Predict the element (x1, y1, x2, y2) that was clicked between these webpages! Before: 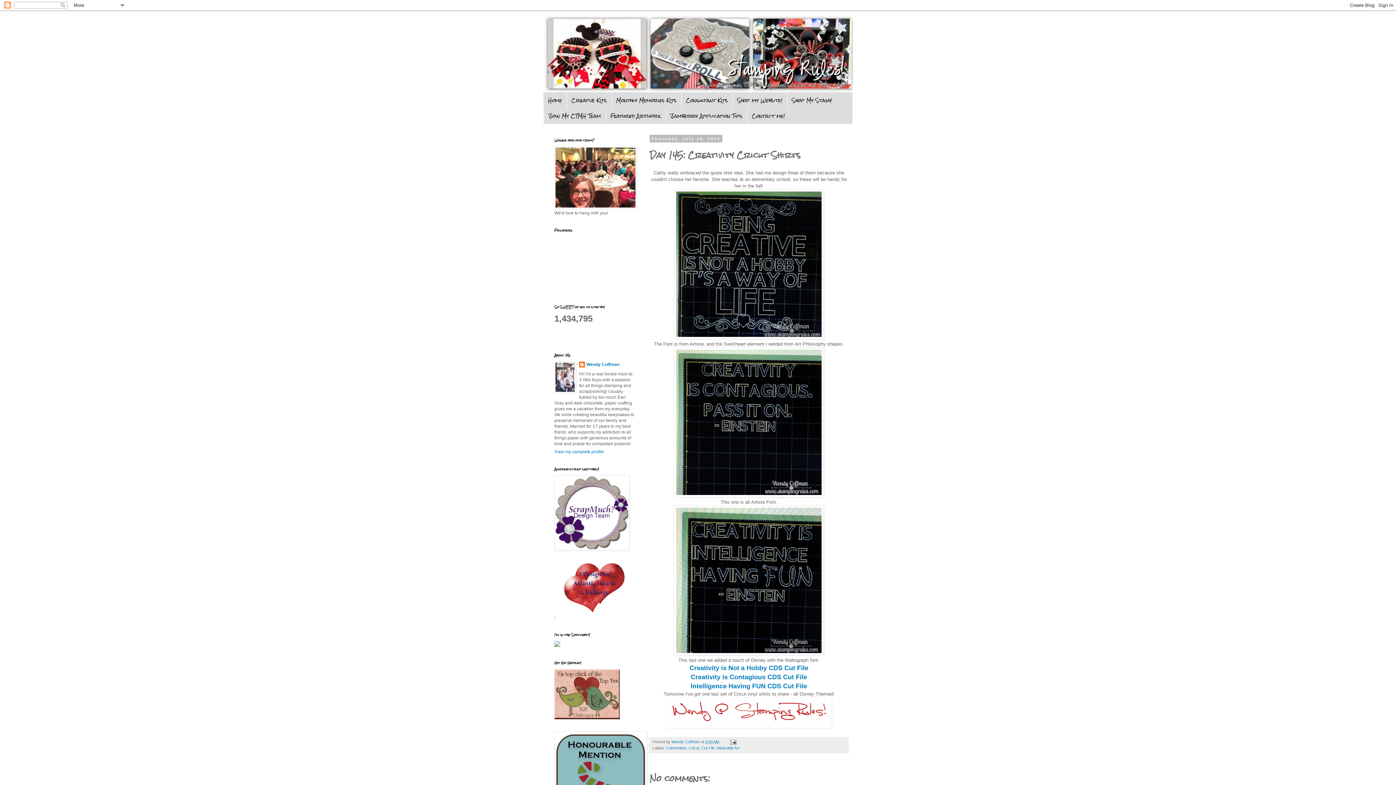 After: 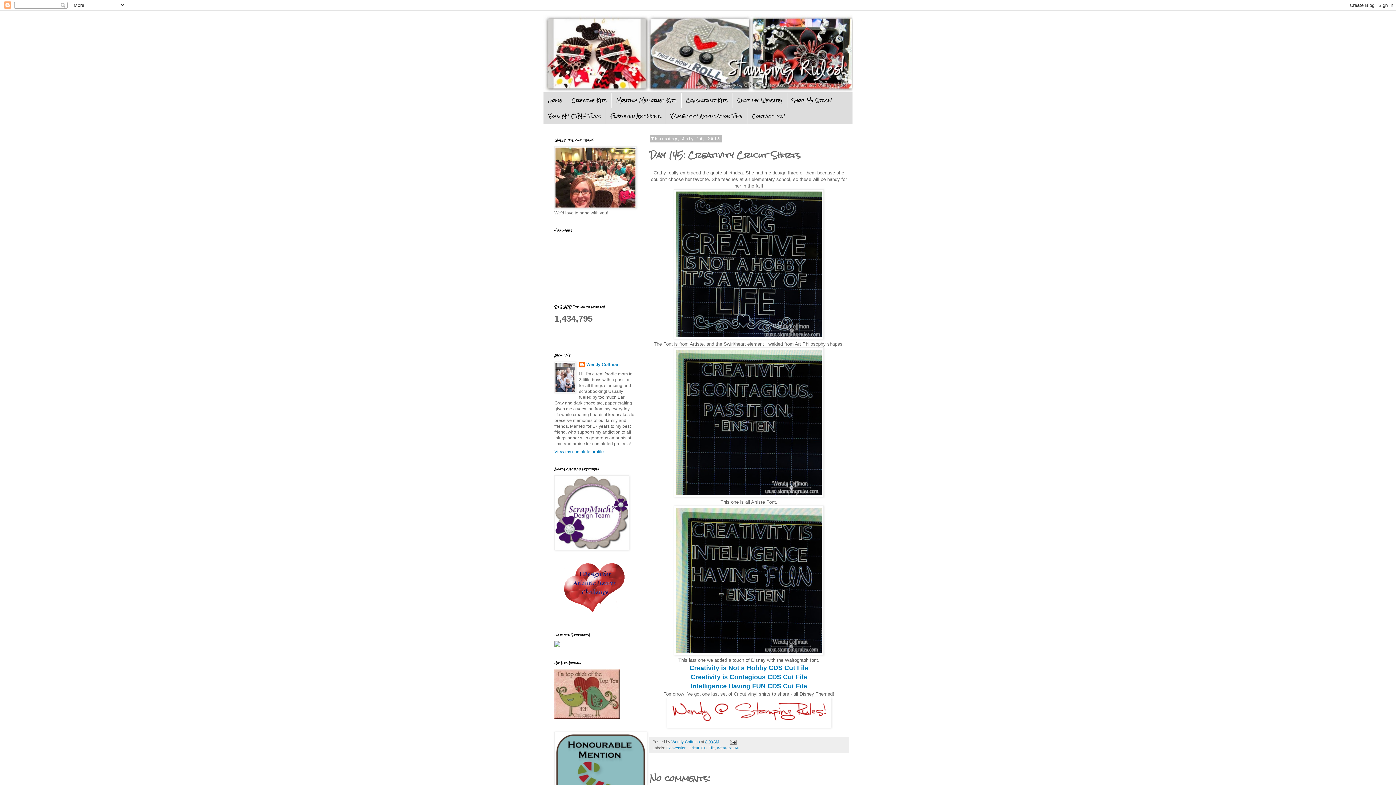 Action: bbox: (666, 723, 831, 729)